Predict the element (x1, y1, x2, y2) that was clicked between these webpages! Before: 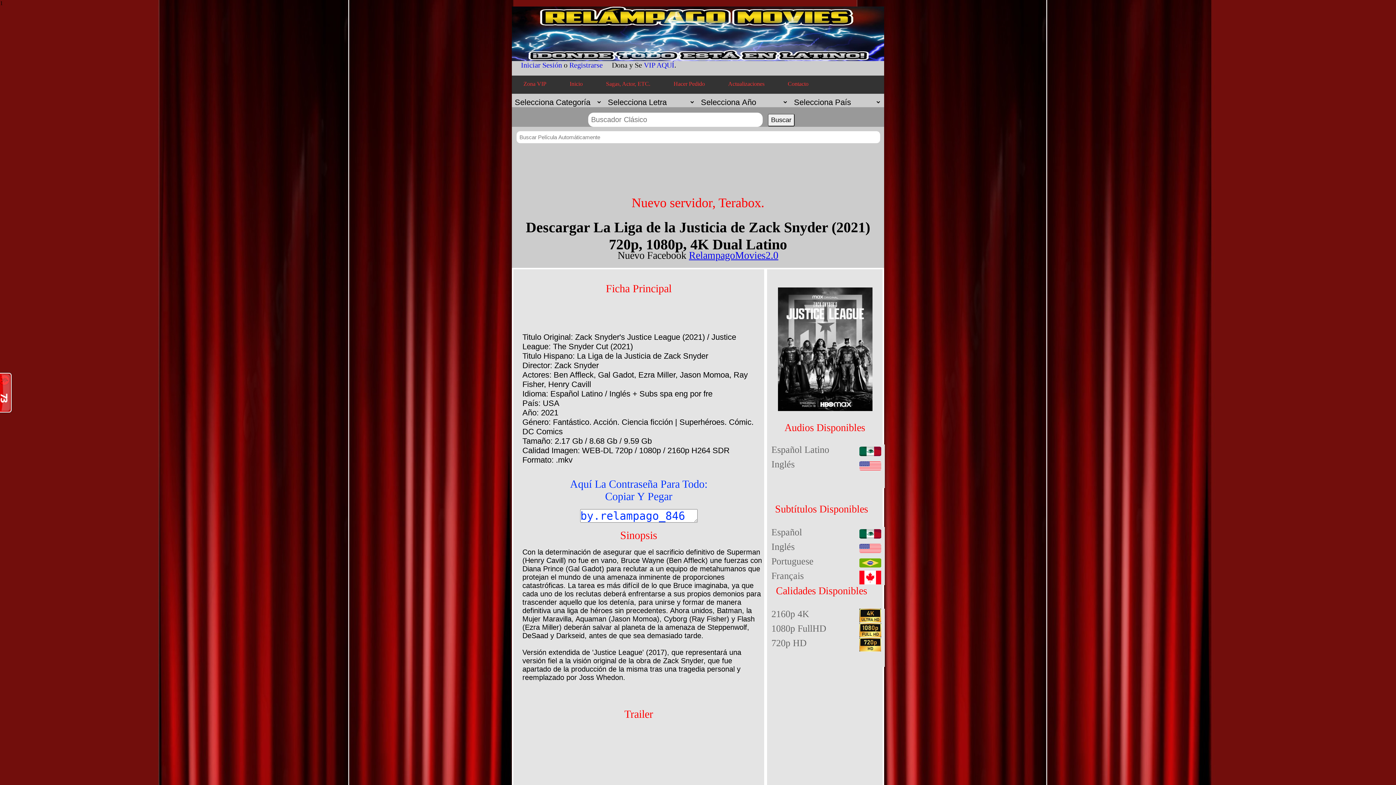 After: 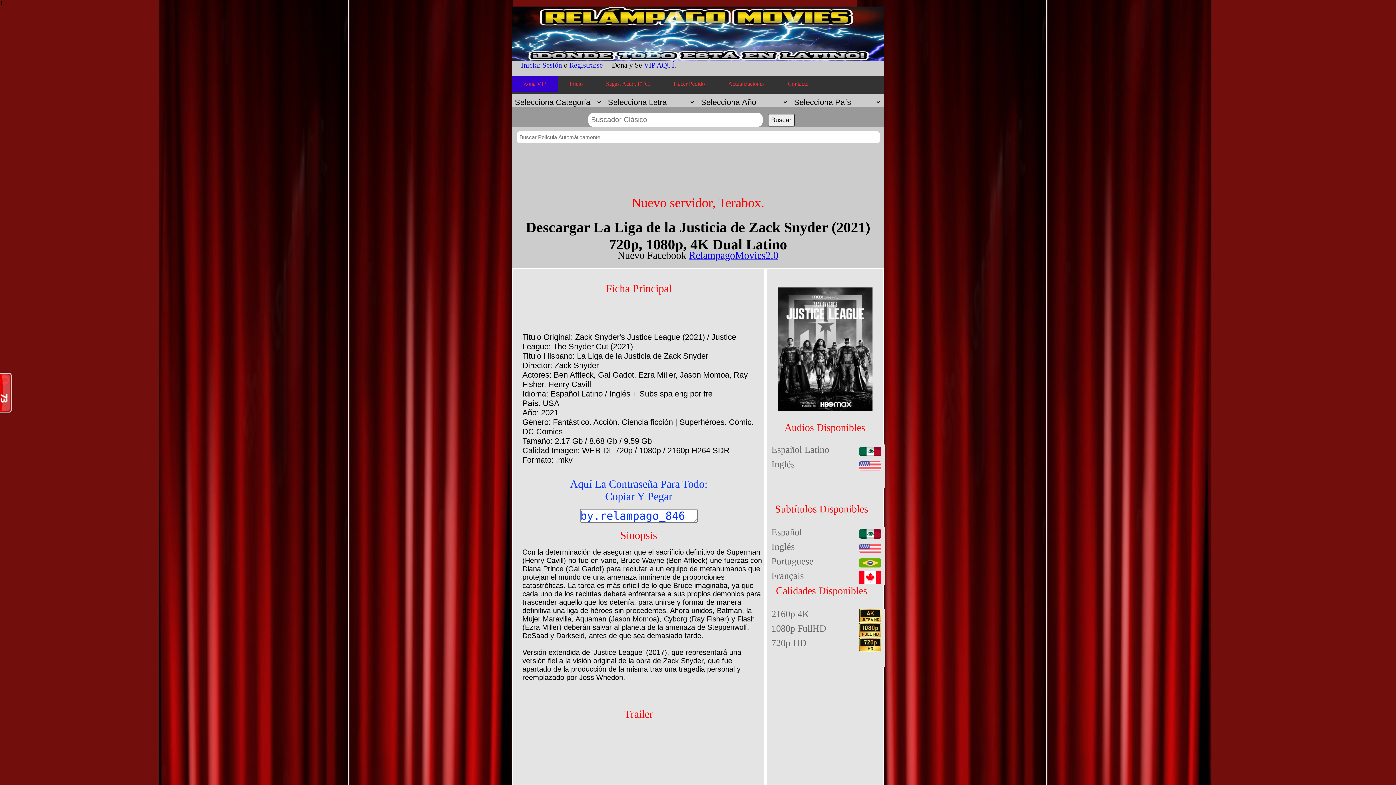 Action: bbox: (512, 75, 558, 92) label: Zona VIP